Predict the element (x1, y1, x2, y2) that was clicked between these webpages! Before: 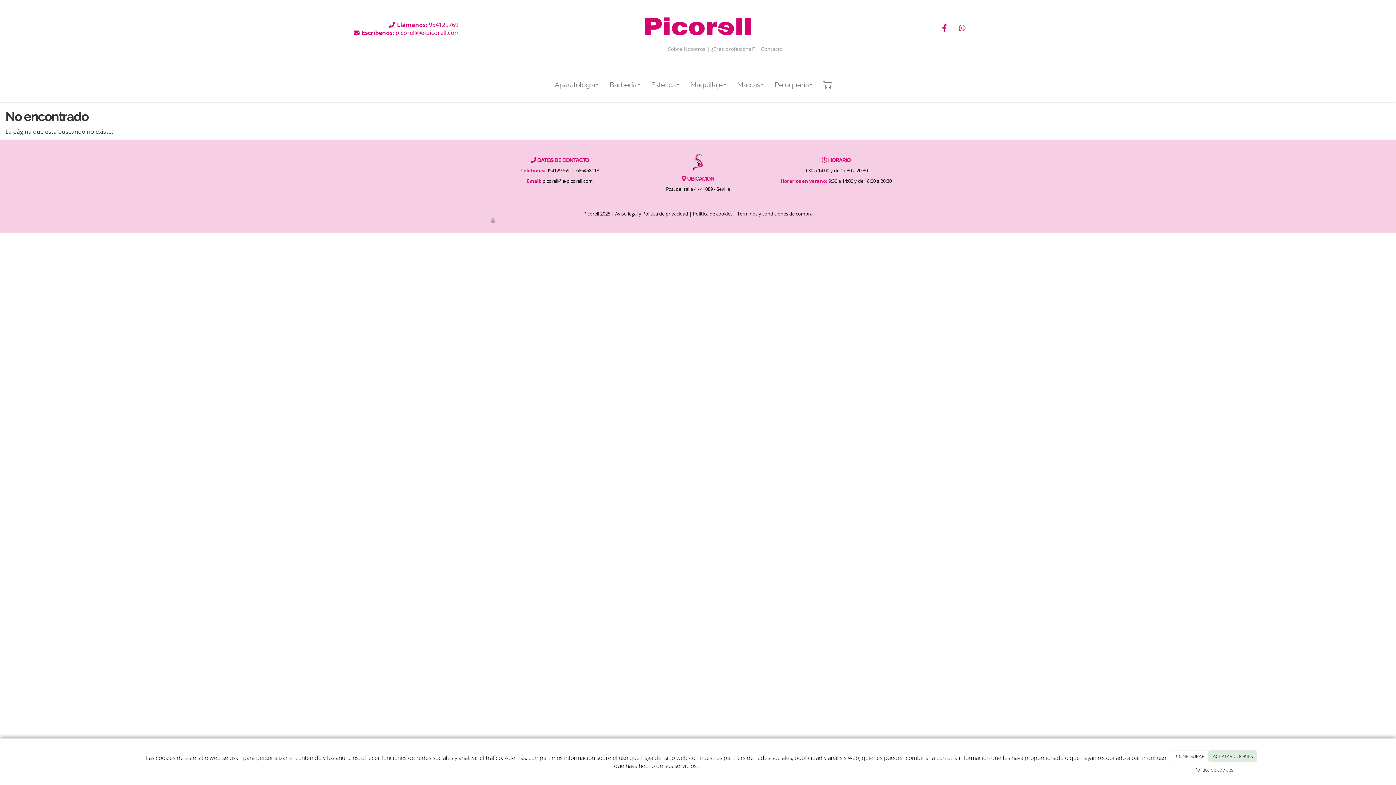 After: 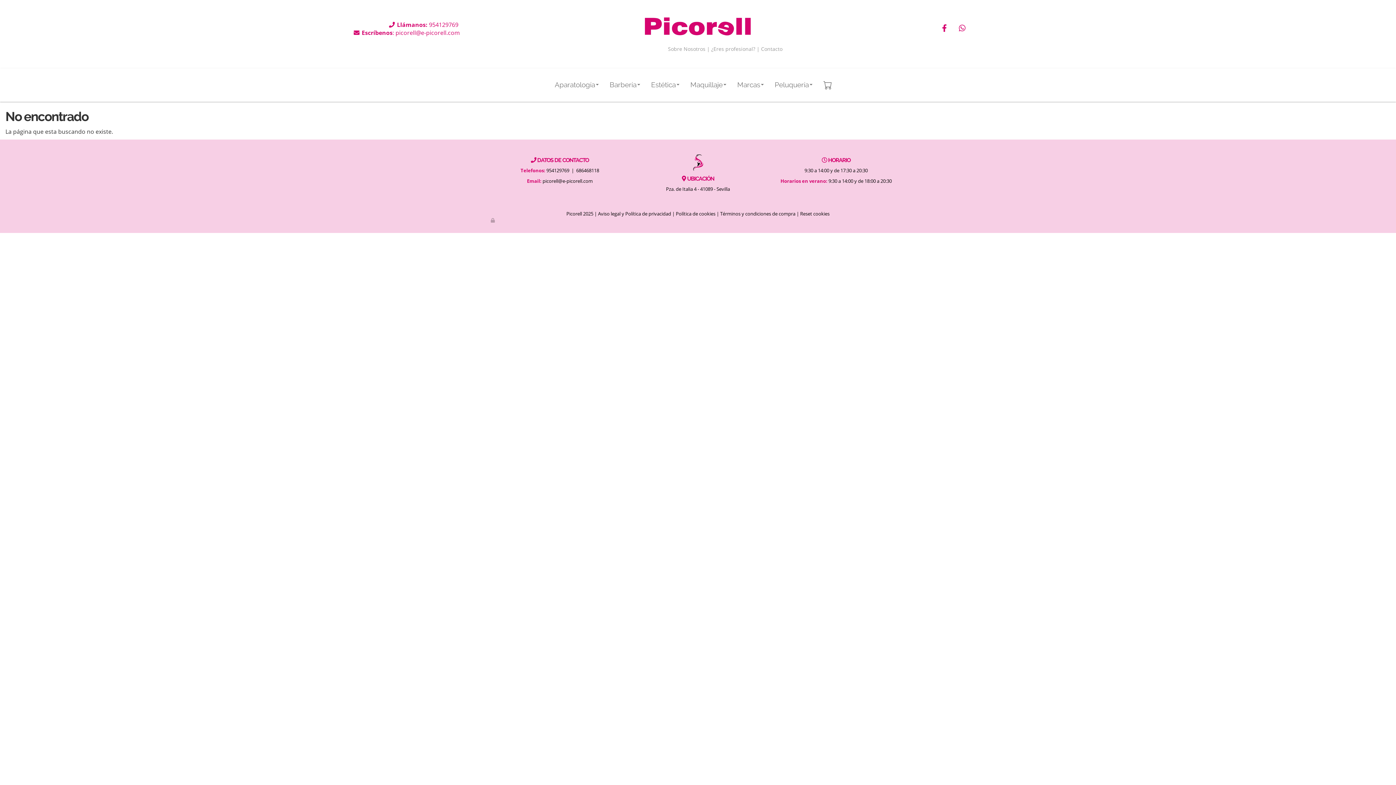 Action: label: ACEPTAR COOKIES bbox: (1209, 750, 1256, 762)